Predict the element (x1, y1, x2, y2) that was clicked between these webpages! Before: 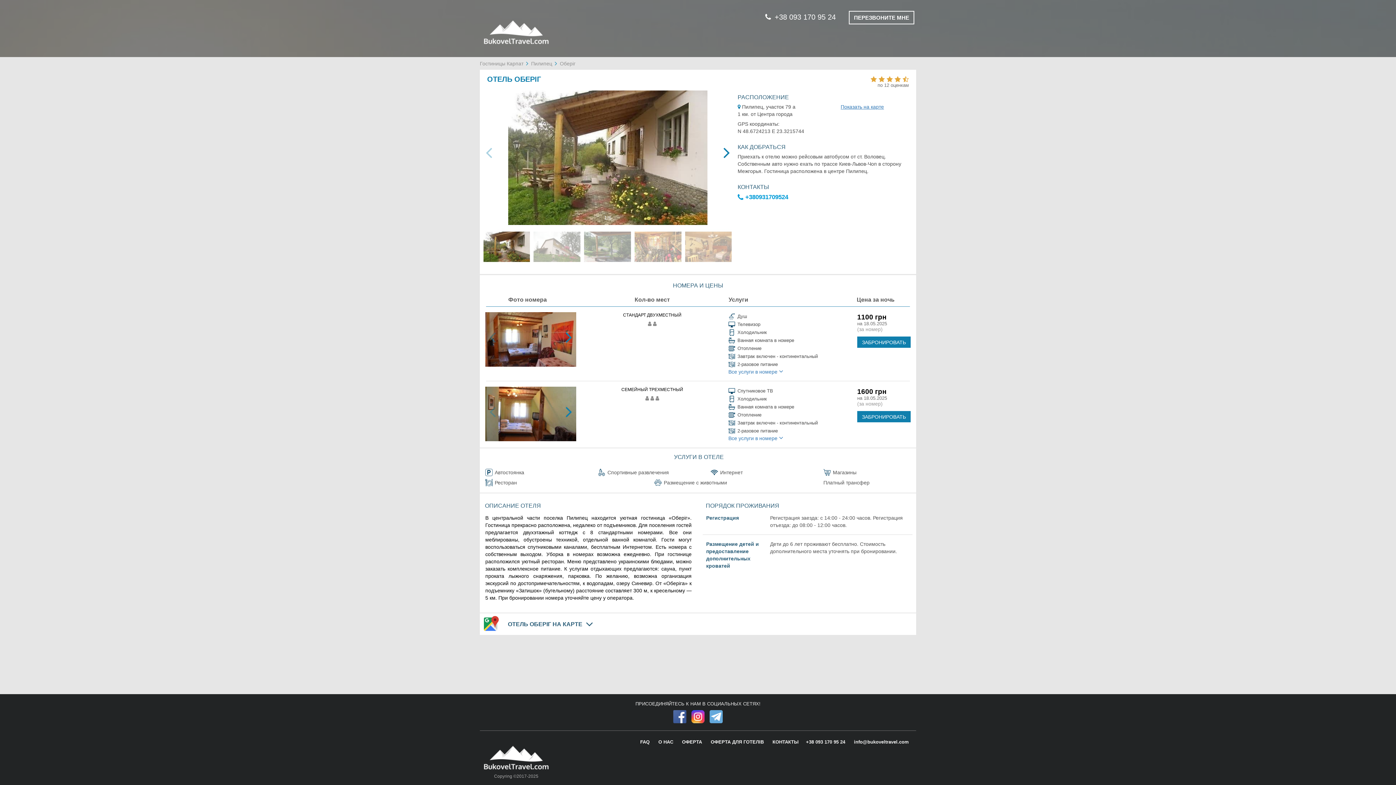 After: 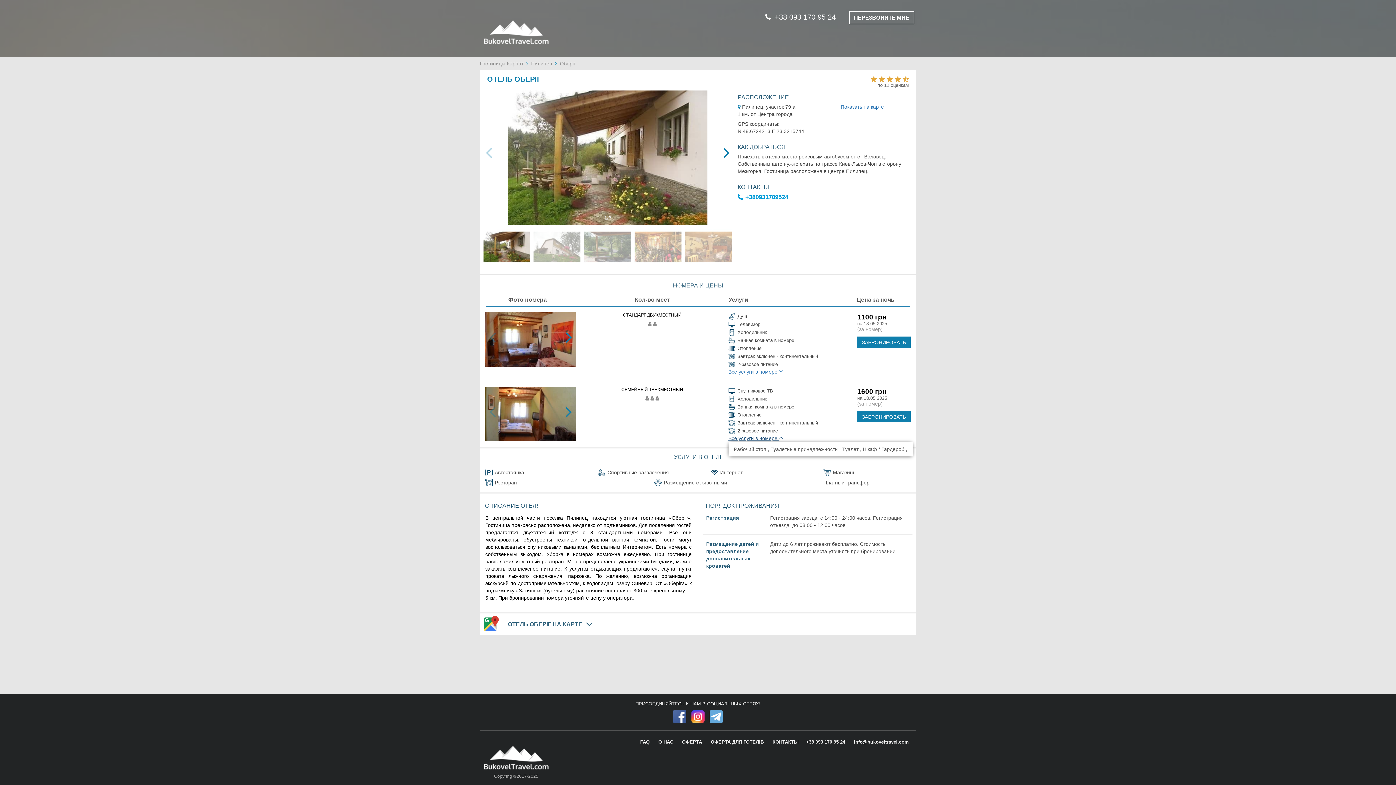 Action: label: Все услуги в номере  bbox: (728, 435, 785, 441)